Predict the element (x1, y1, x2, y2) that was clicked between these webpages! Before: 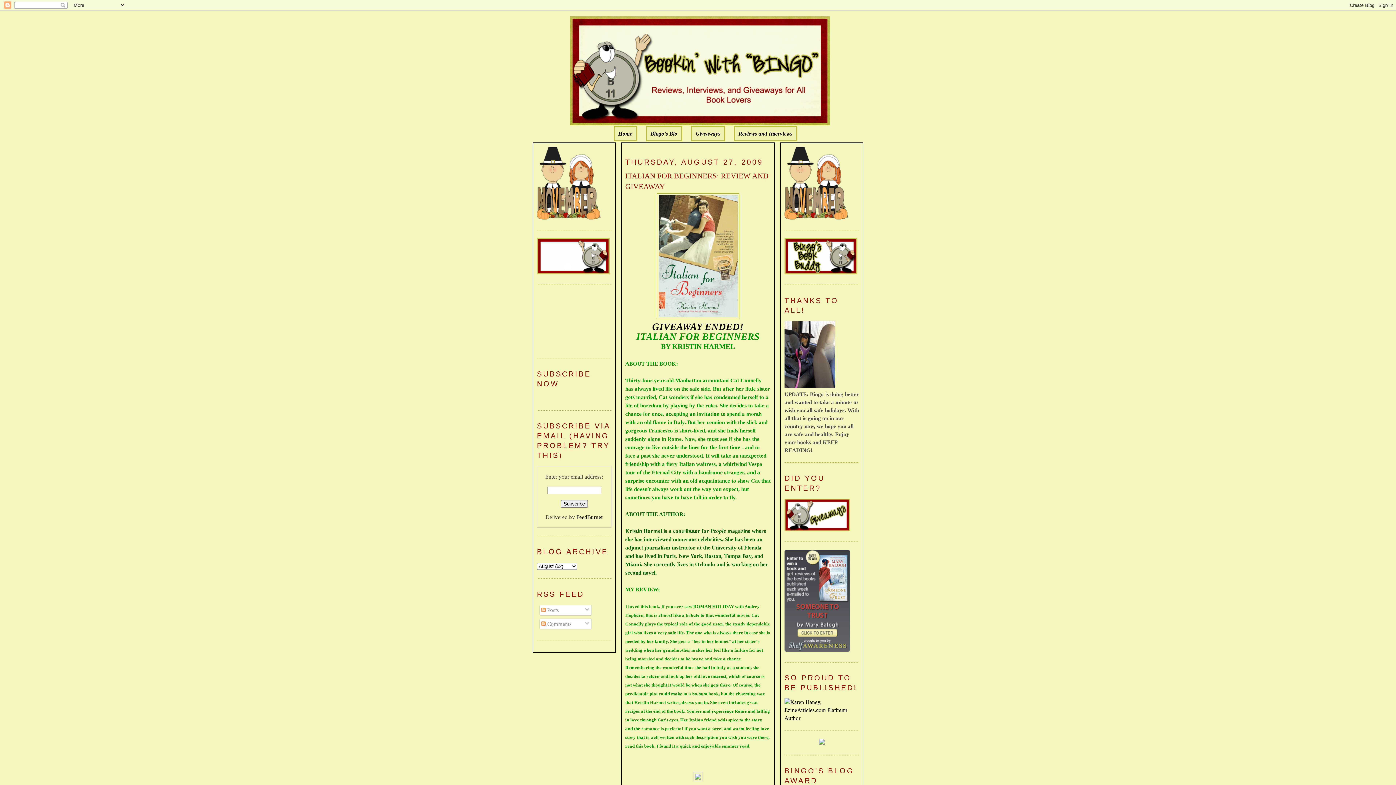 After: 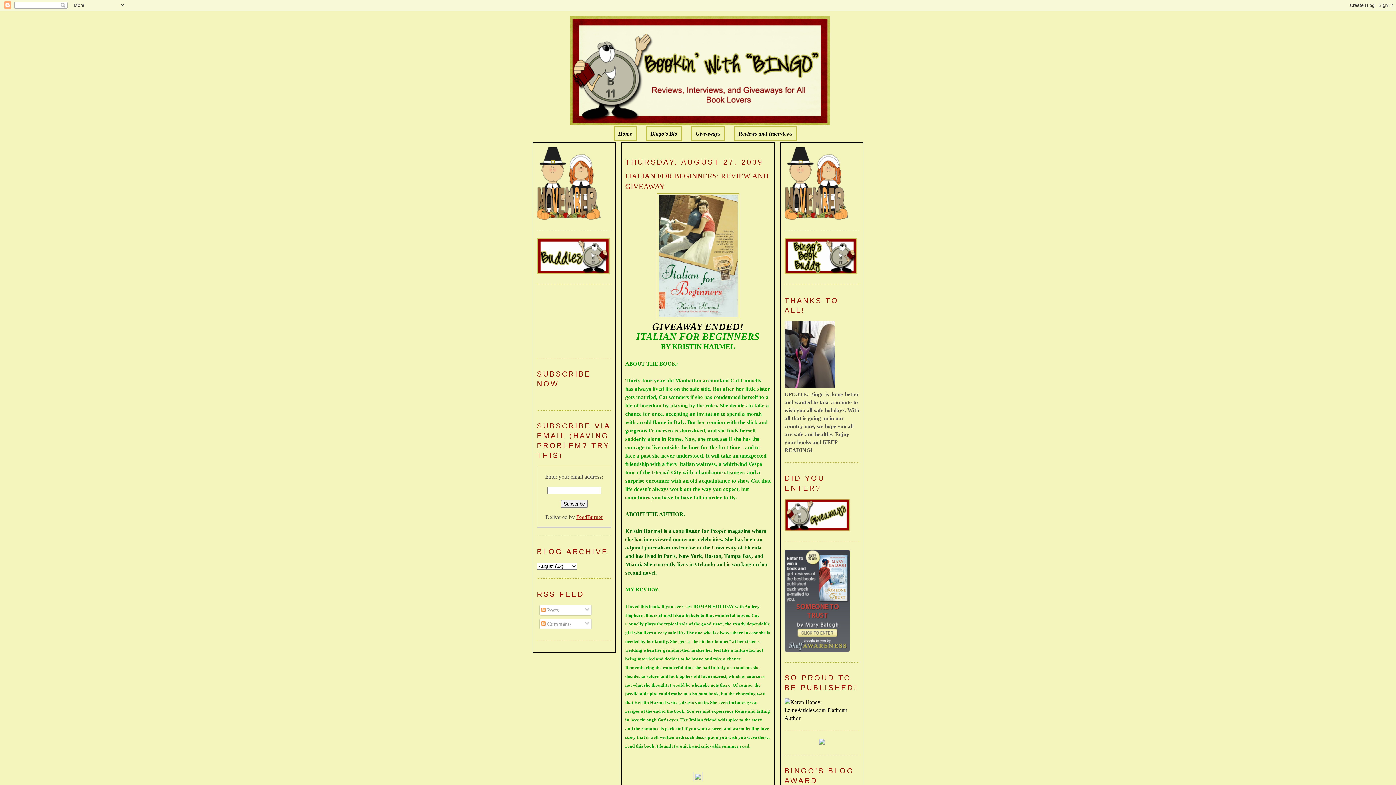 Action: bbox: (576, 514, 603, 520) label: FeedBurner